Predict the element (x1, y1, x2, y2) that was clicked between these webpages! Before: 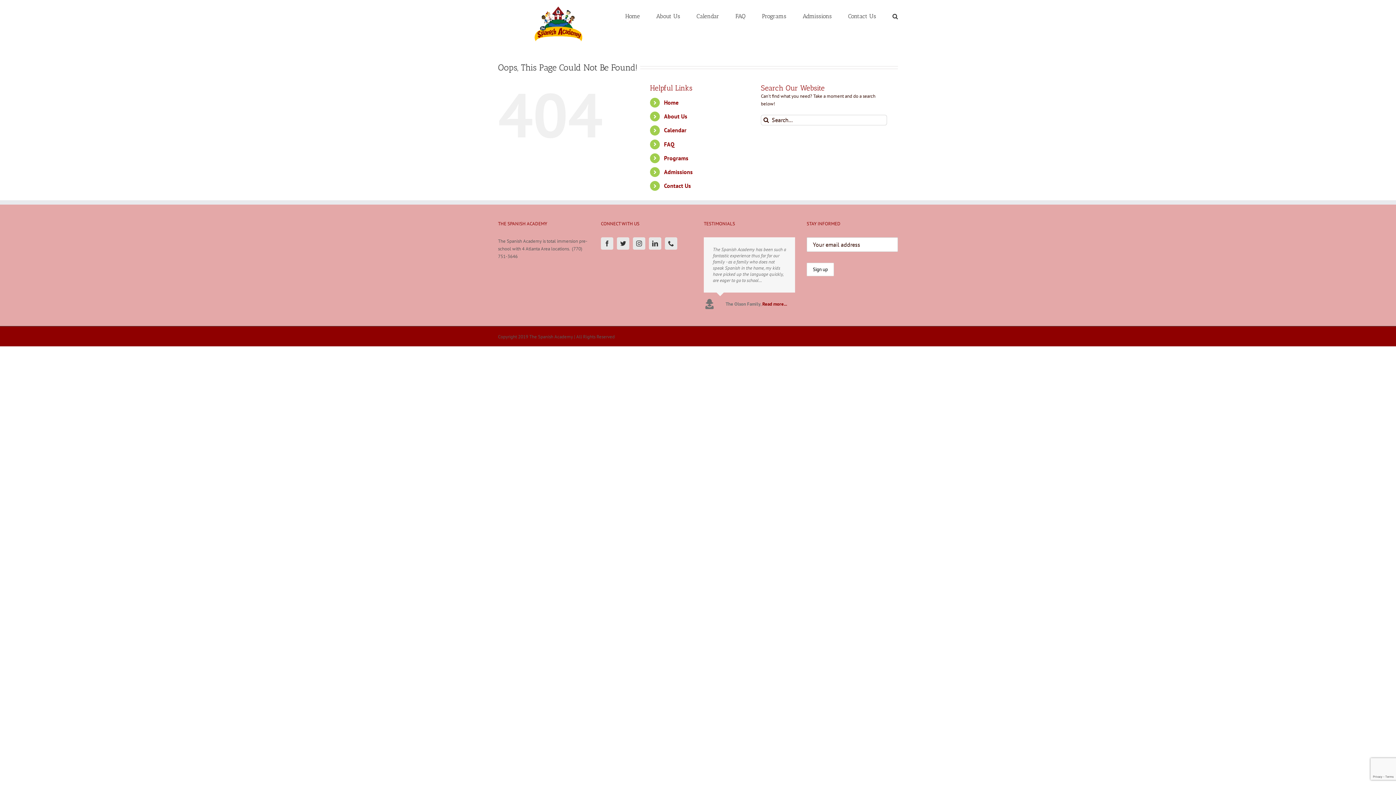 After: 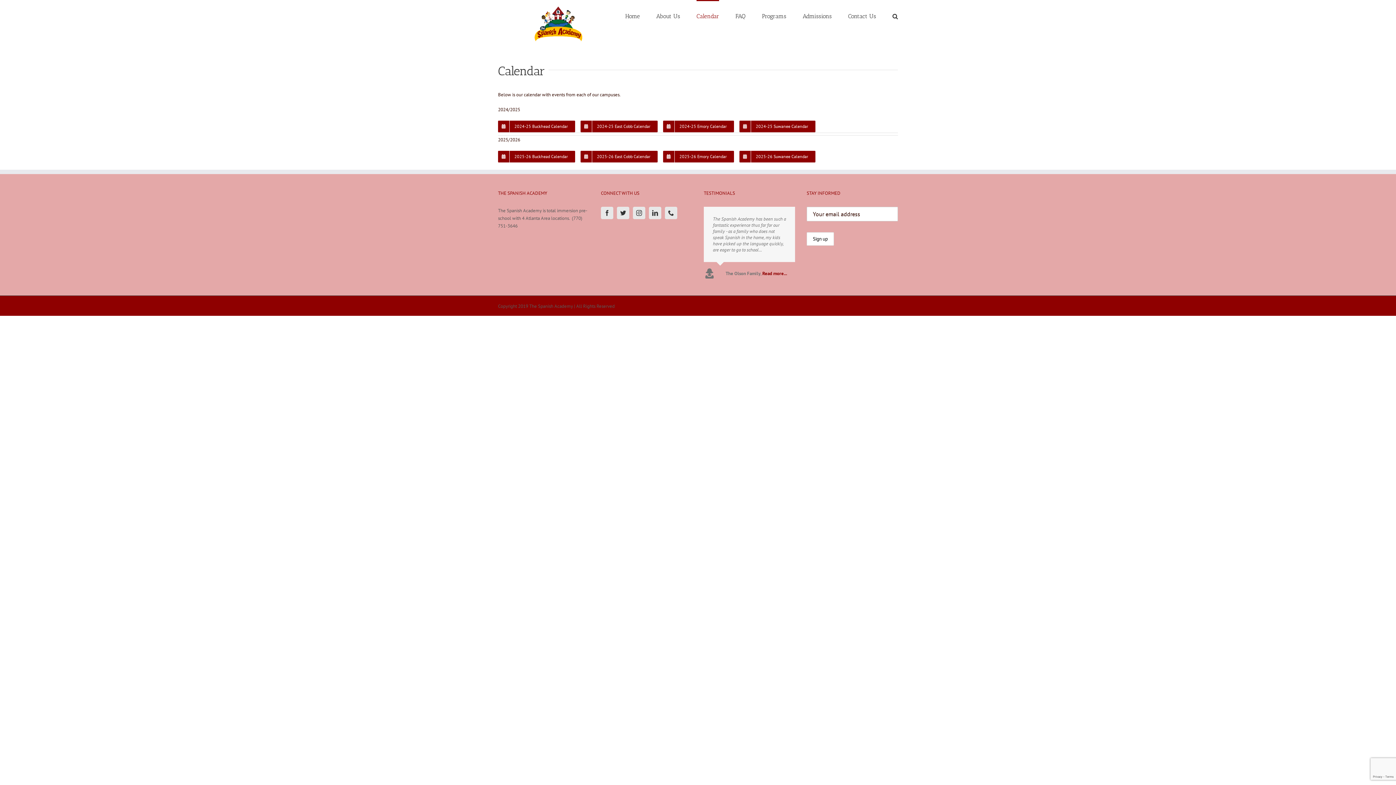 Action: label: Calendar bbox: (664, 126, 686, 133)